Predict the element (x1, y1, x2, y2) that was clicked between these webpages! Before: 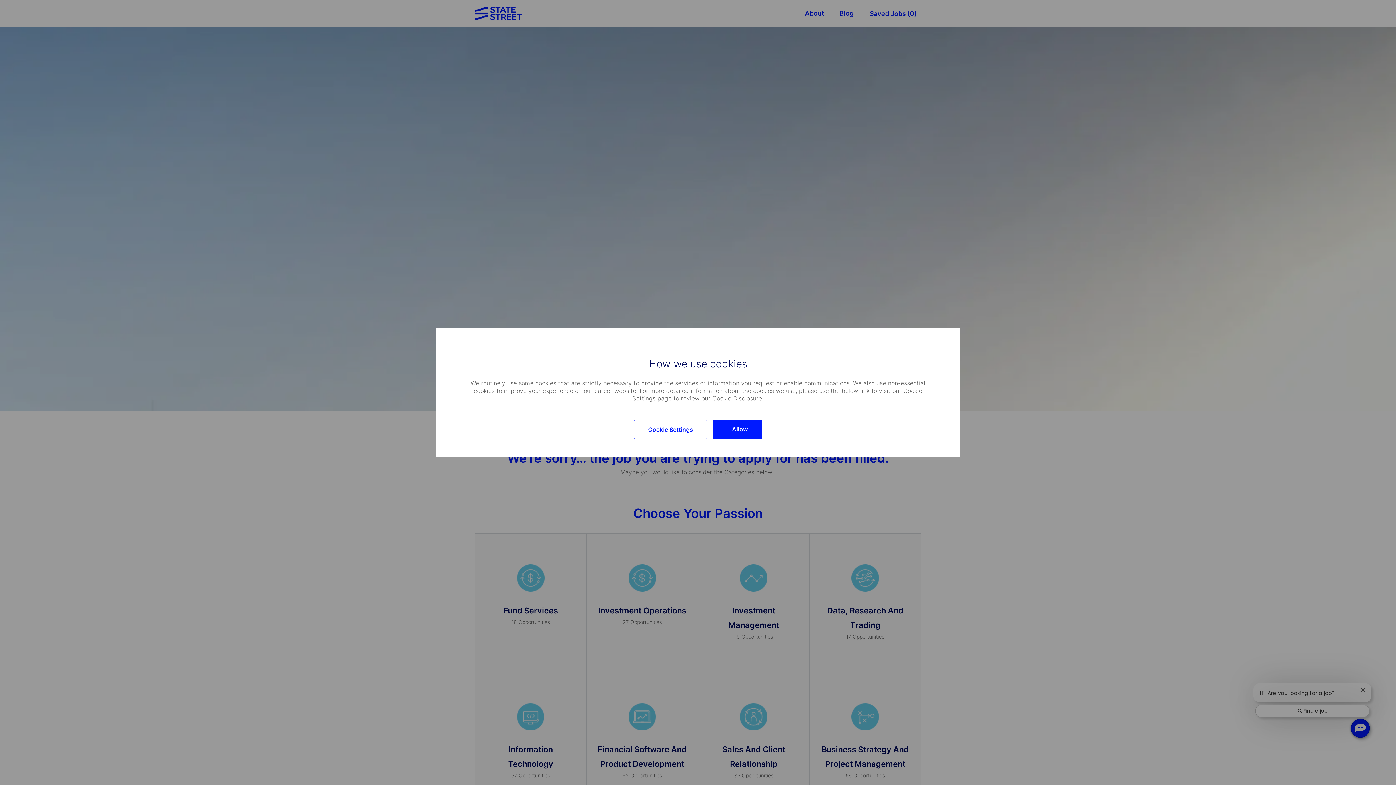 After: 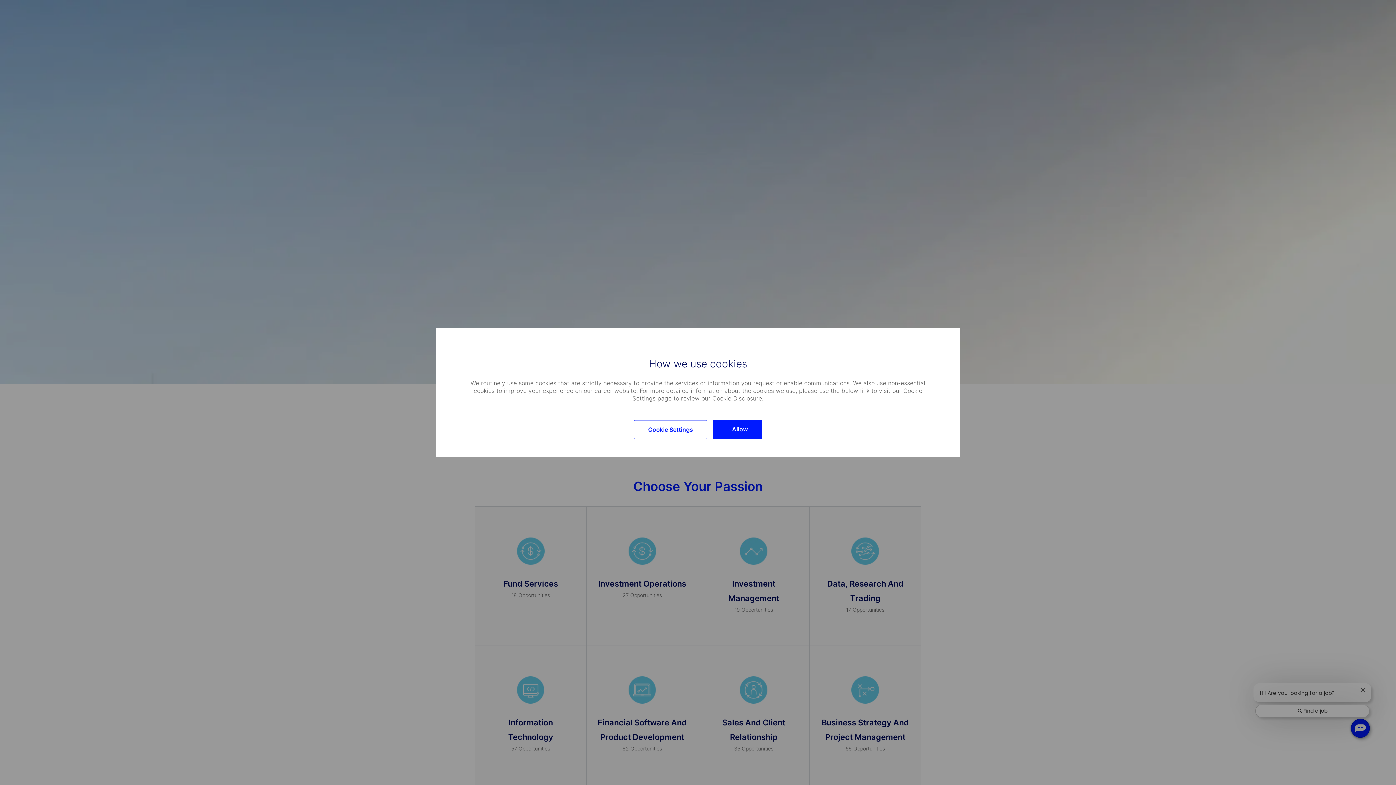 Action: bbox: (0, 0, 1396, 0) label: Skip to main content